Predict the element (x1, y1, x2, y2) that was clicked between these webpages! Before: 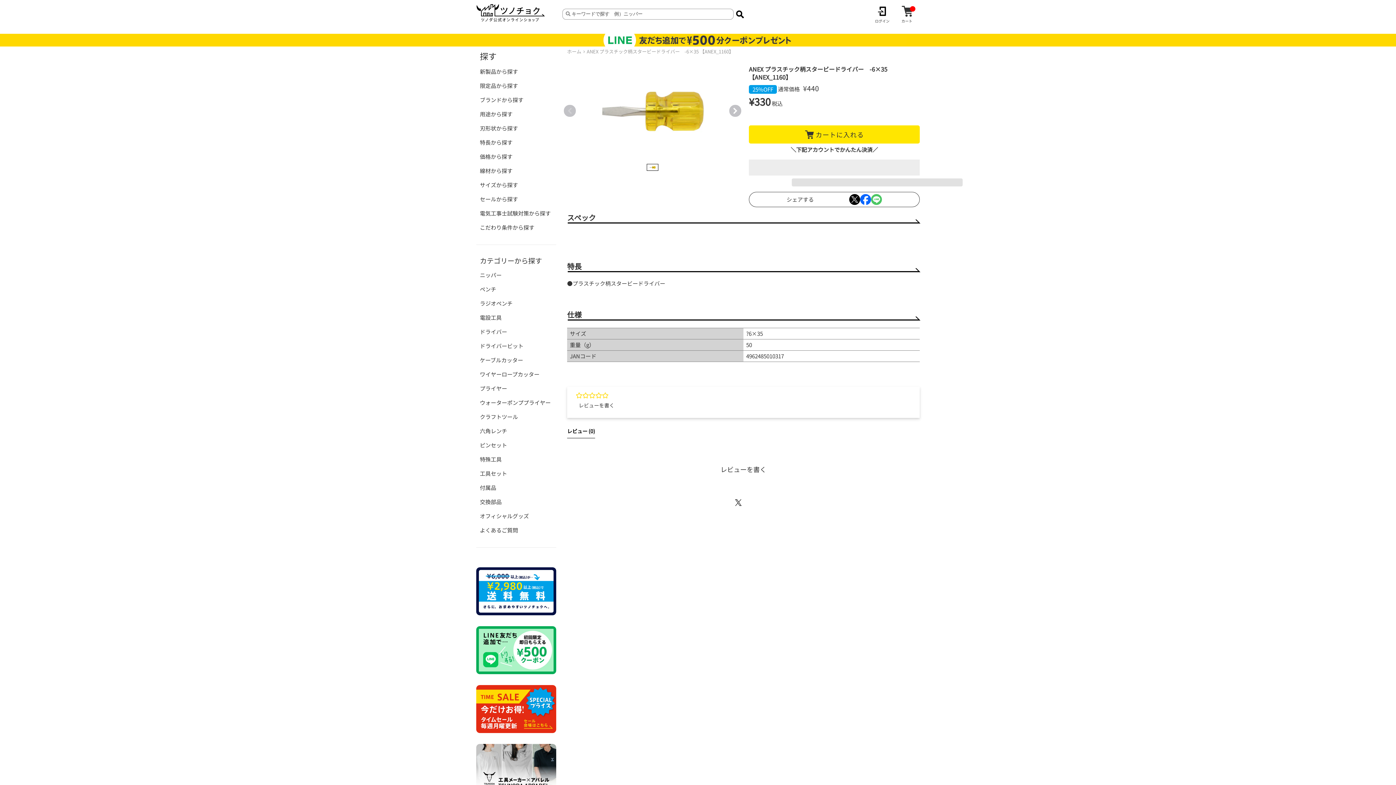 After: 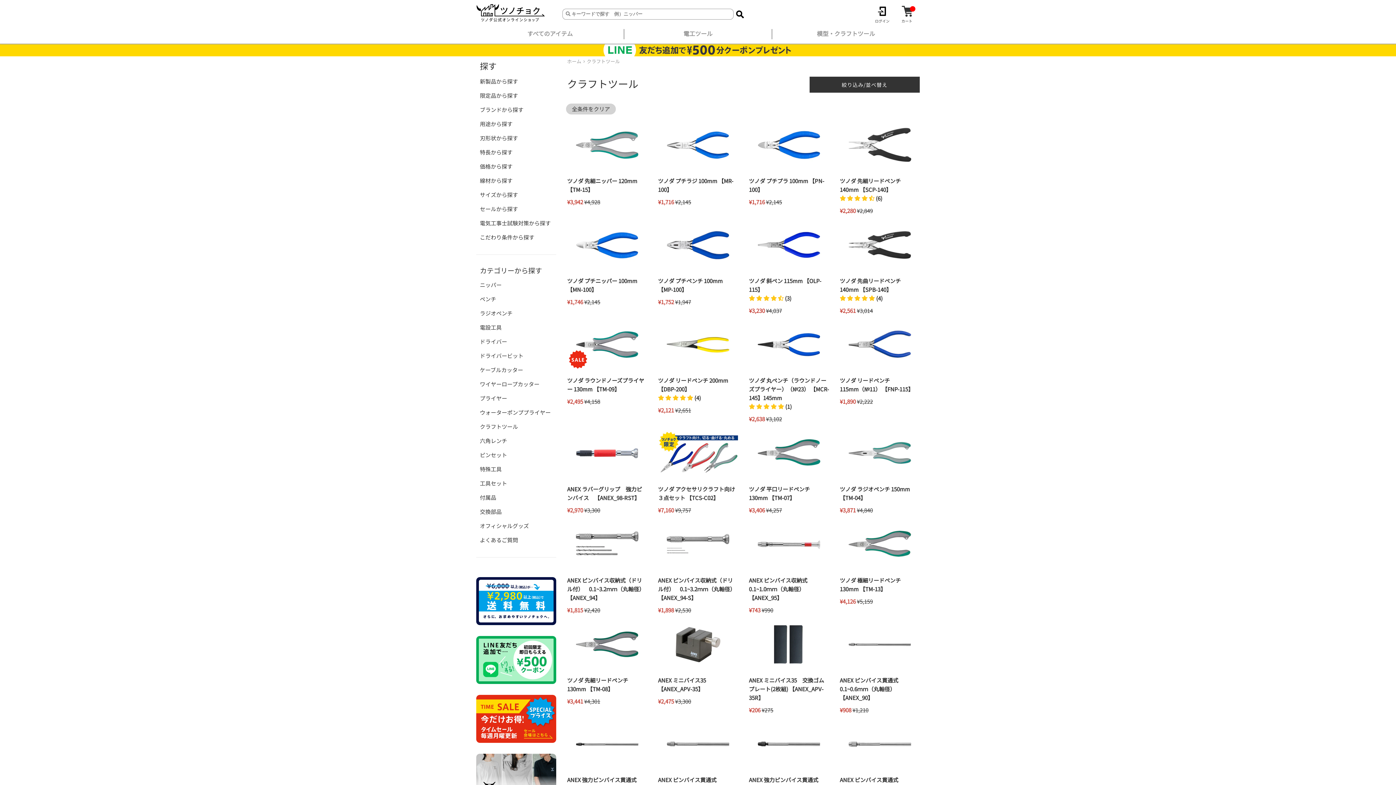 Action: label: クラフトツール bbox: (478, 410, 554, 423)